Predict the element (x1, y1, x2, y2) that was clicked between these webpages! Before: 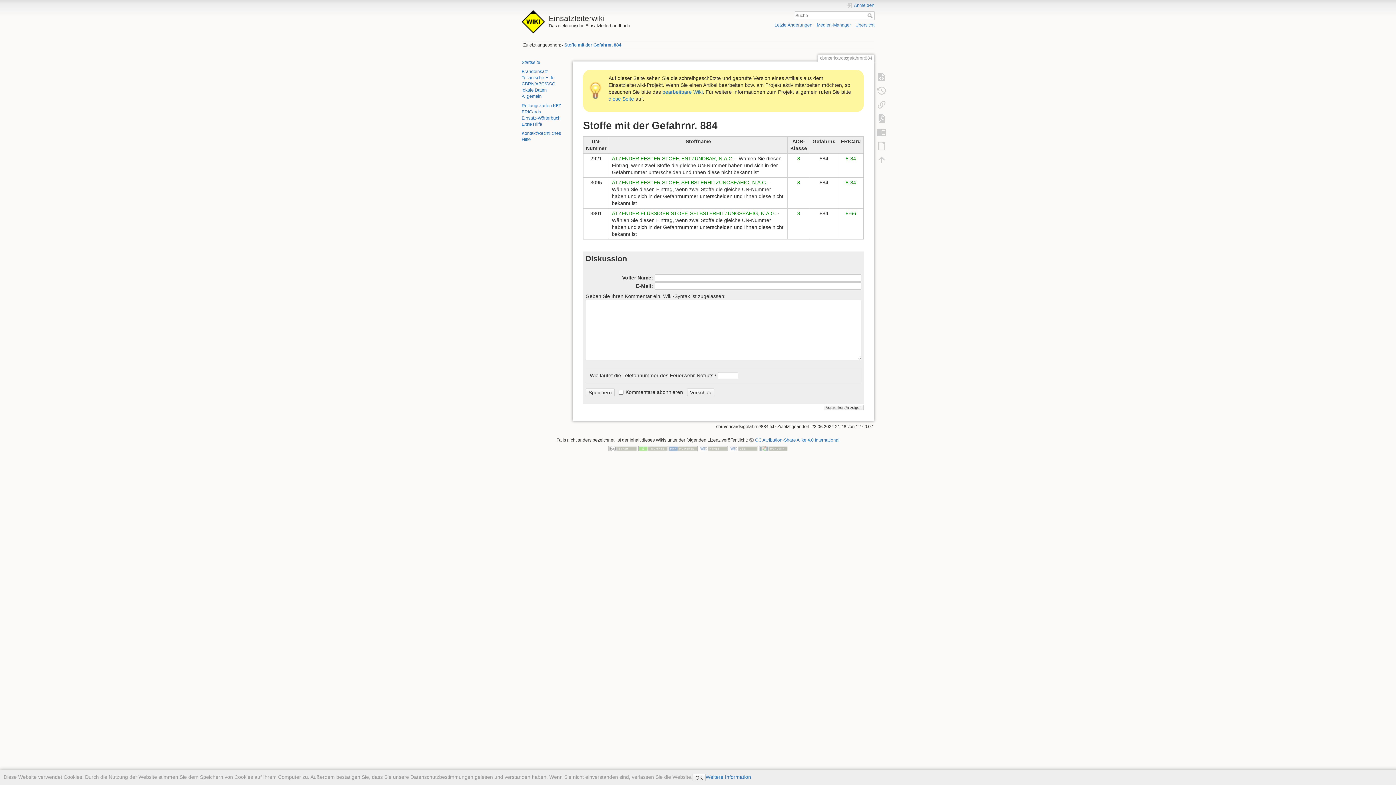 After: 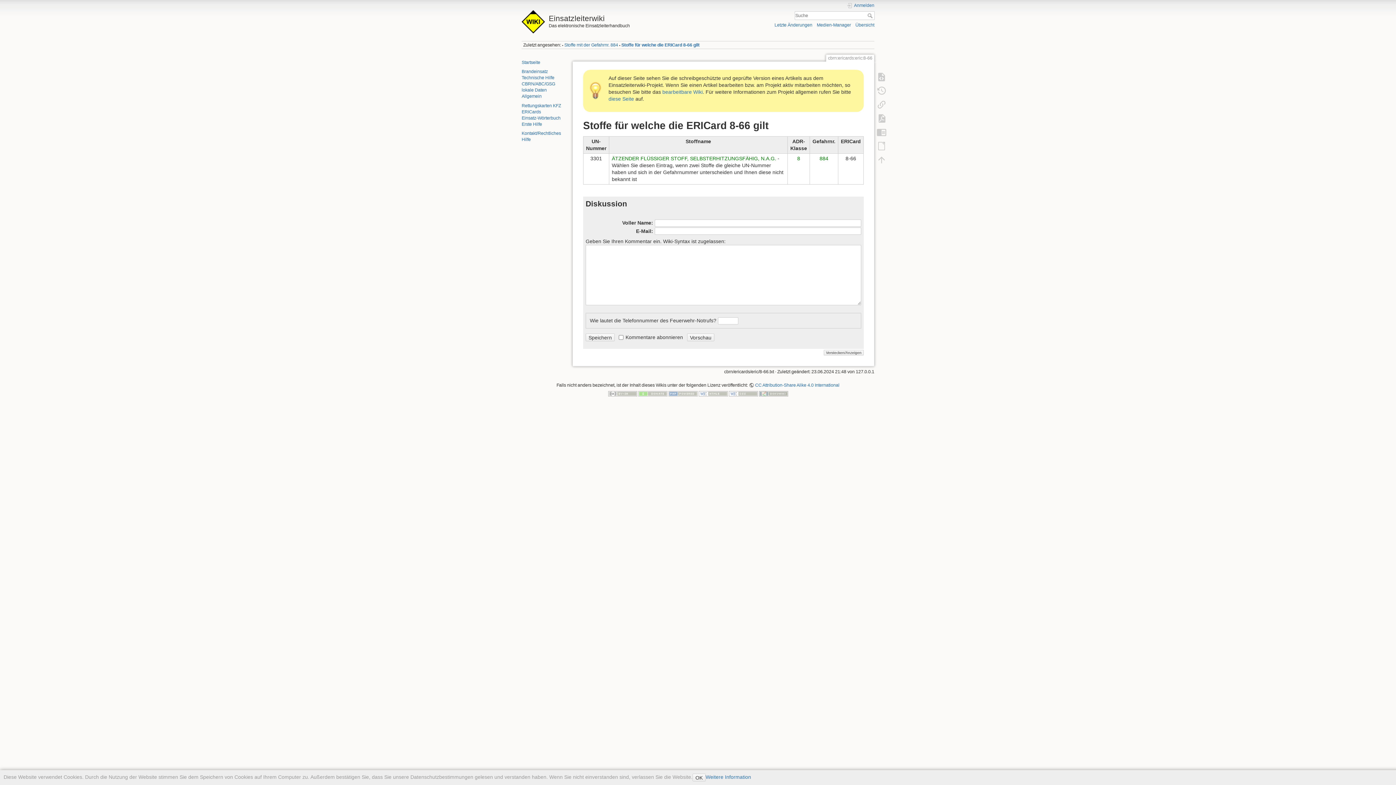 Action: label: 8-66 bbox: (845, 210, 856, 216)